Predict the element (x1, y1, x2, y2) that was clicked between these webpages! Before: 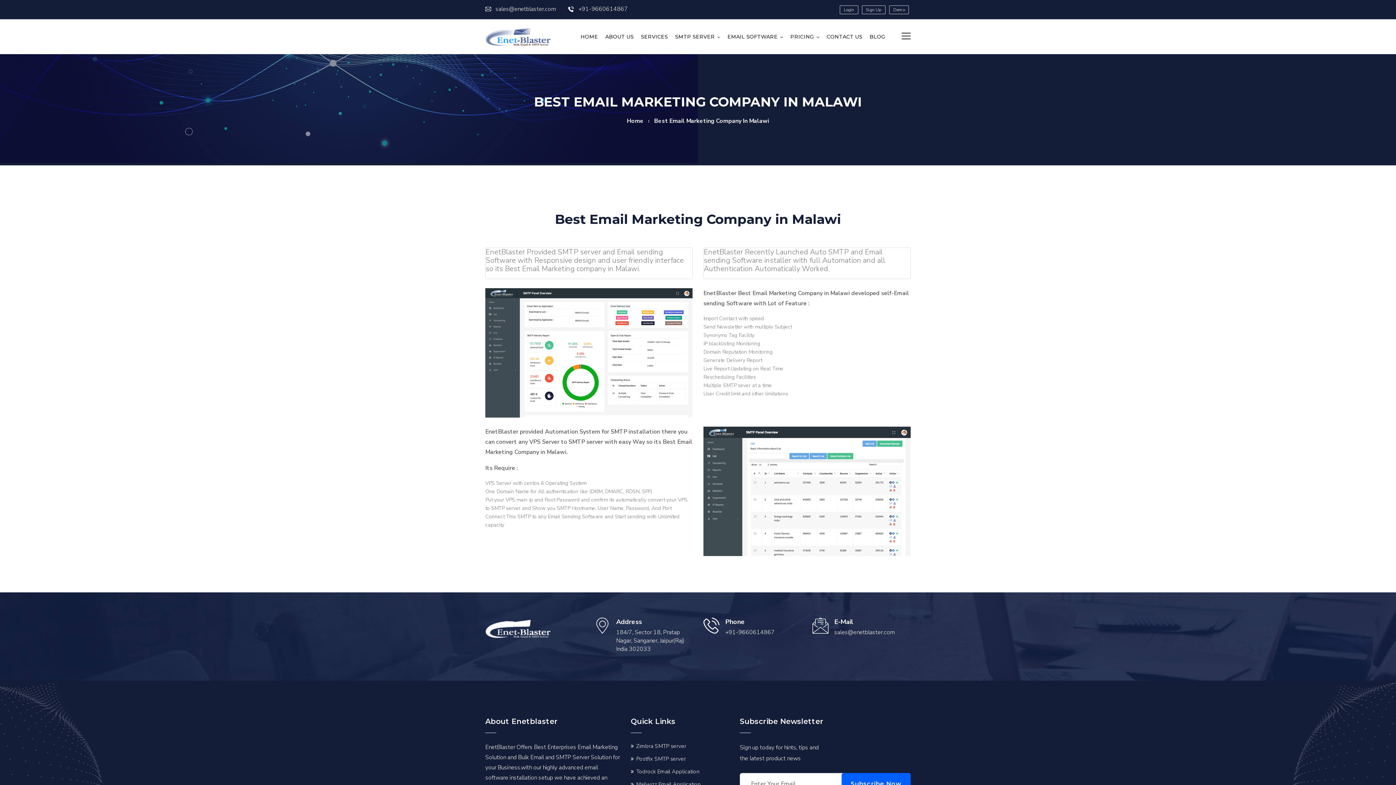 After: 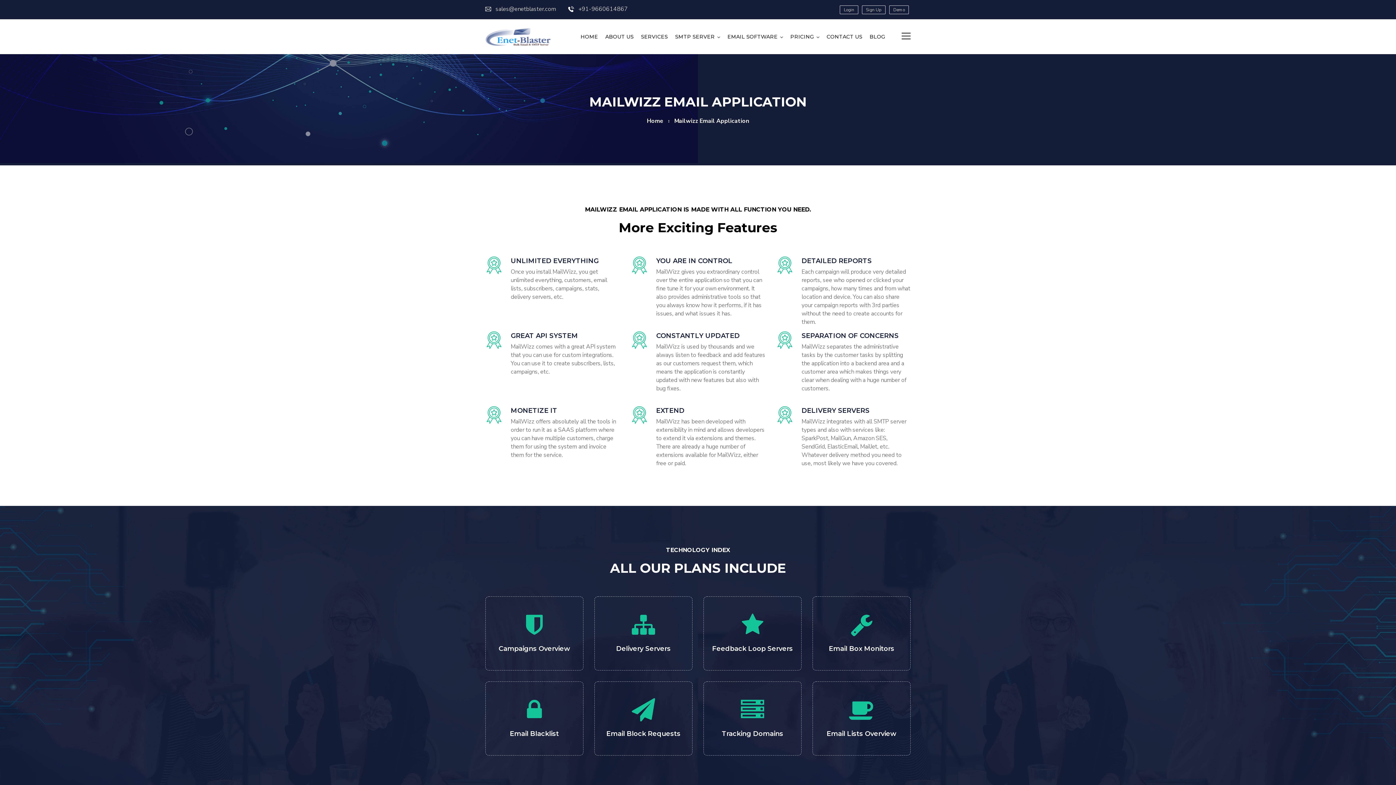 Action: bbox: (630, 781, 700, 788) label: Mailwizz Email Application